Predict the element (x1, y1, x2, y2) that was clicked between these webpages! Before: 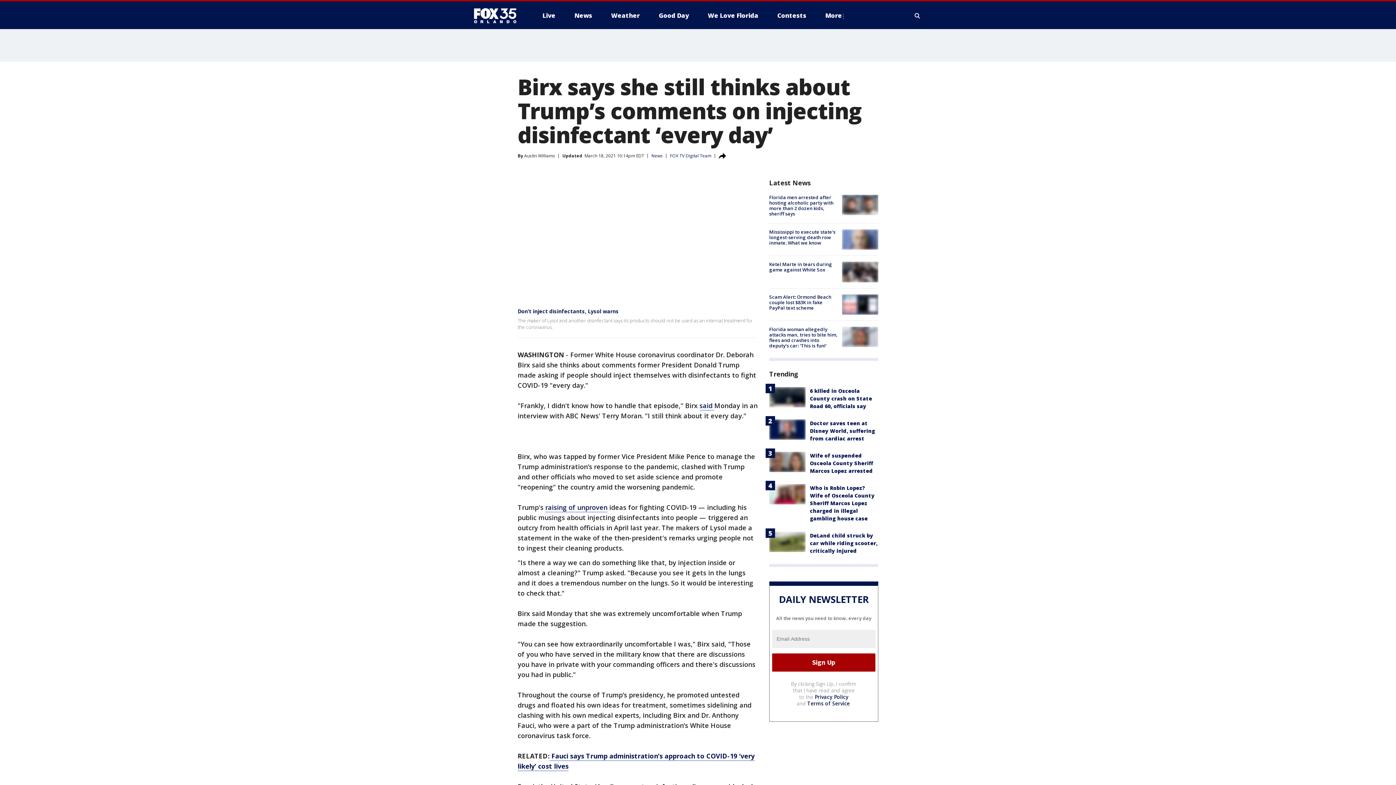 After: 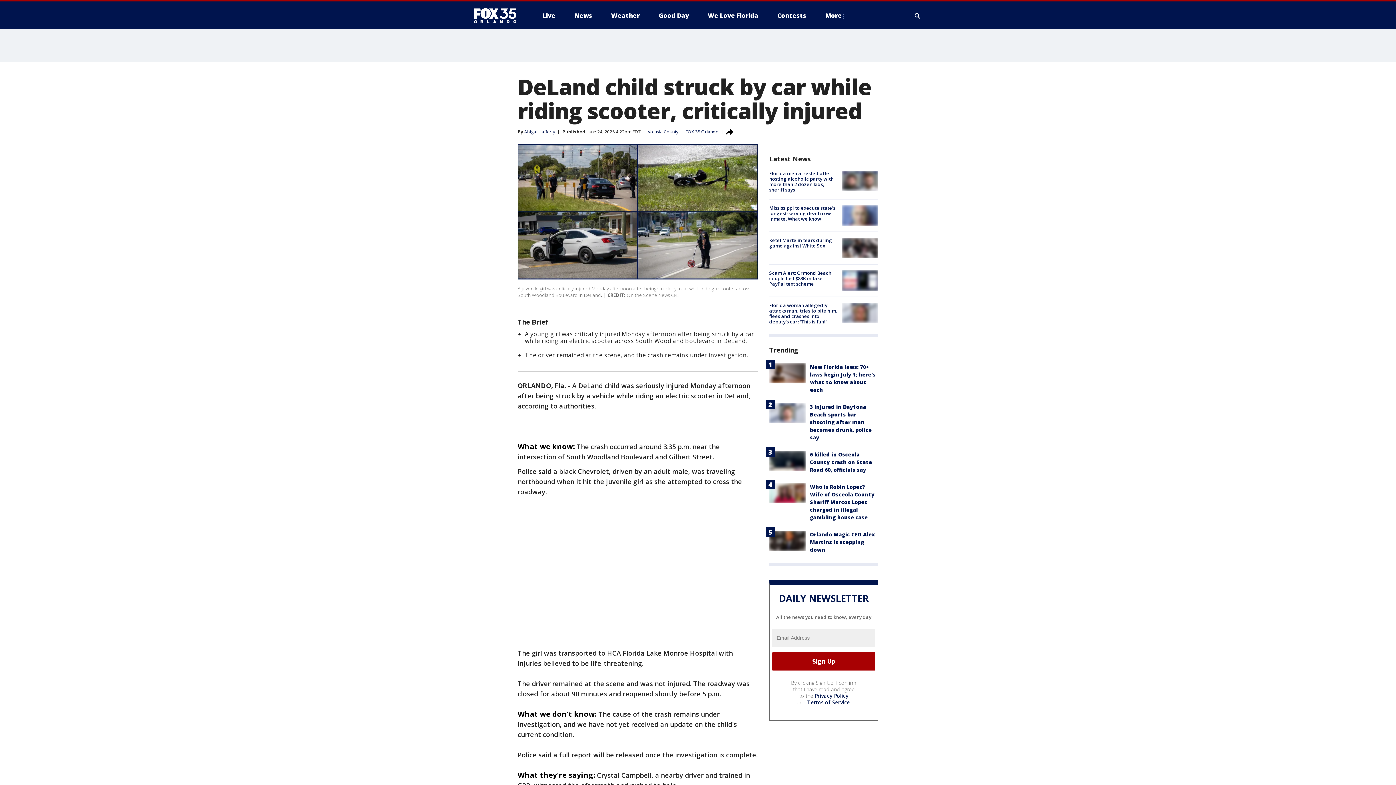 Action: bbox: (769, 531, 805, 552)